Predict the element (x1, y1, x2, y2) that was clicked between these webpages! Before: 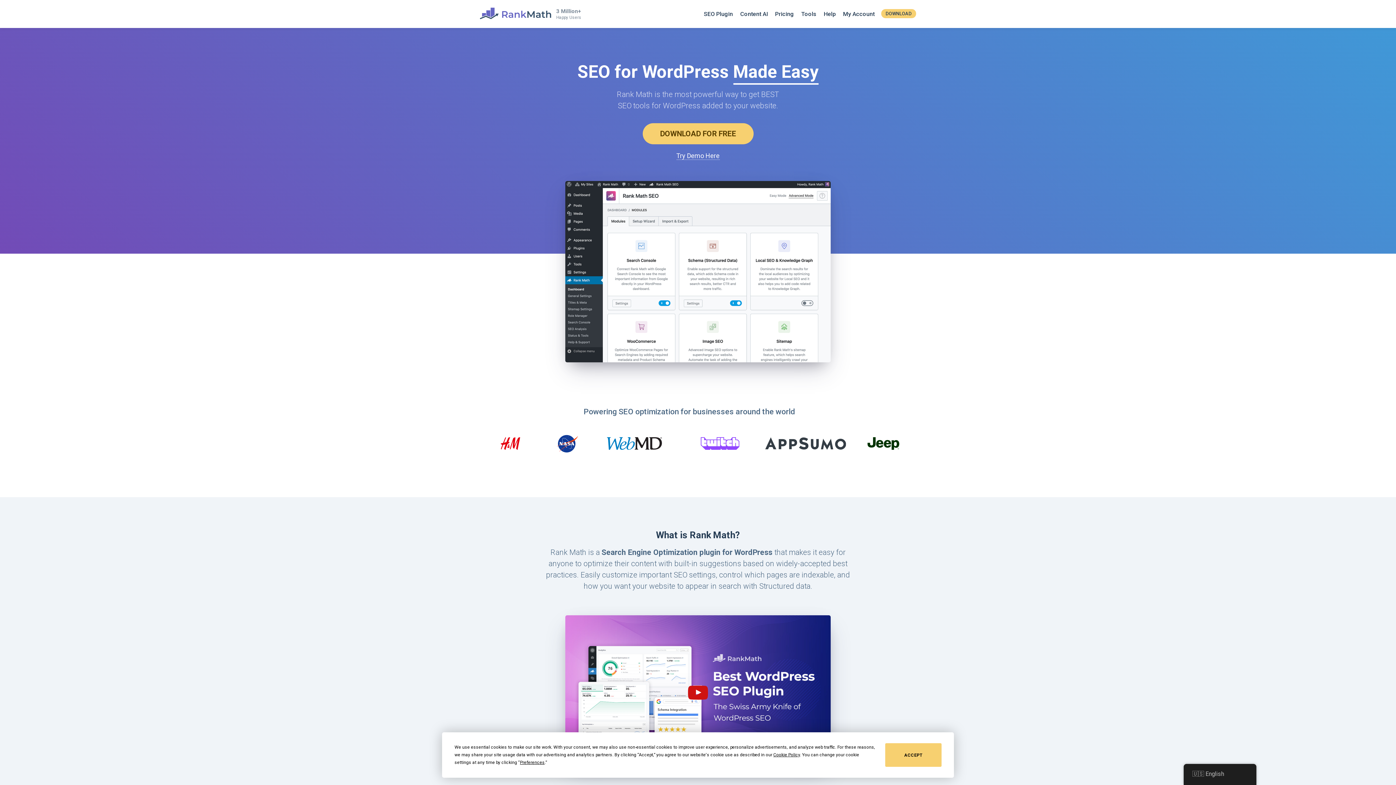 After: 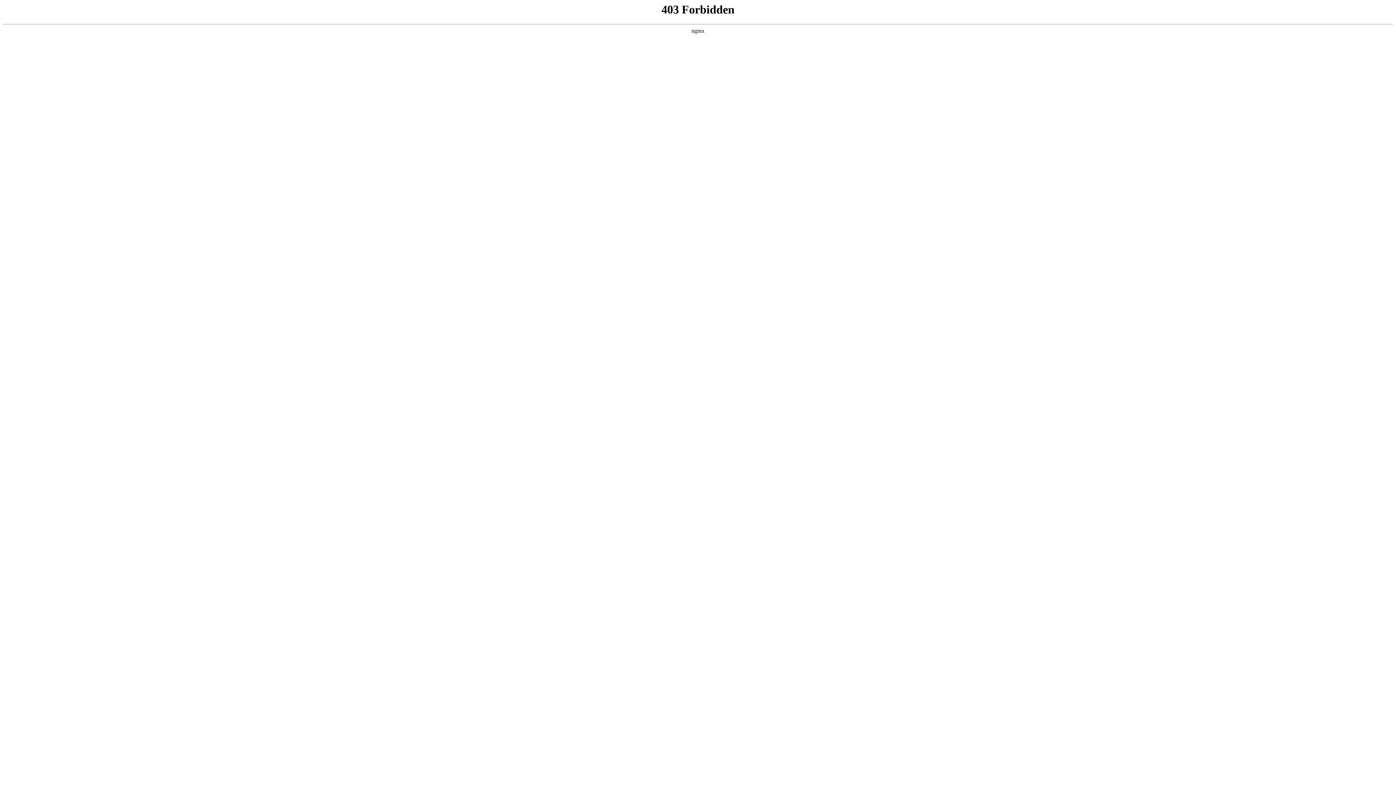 Action: bbox: (881, 9, 916, 18) label: DOWNLOAD